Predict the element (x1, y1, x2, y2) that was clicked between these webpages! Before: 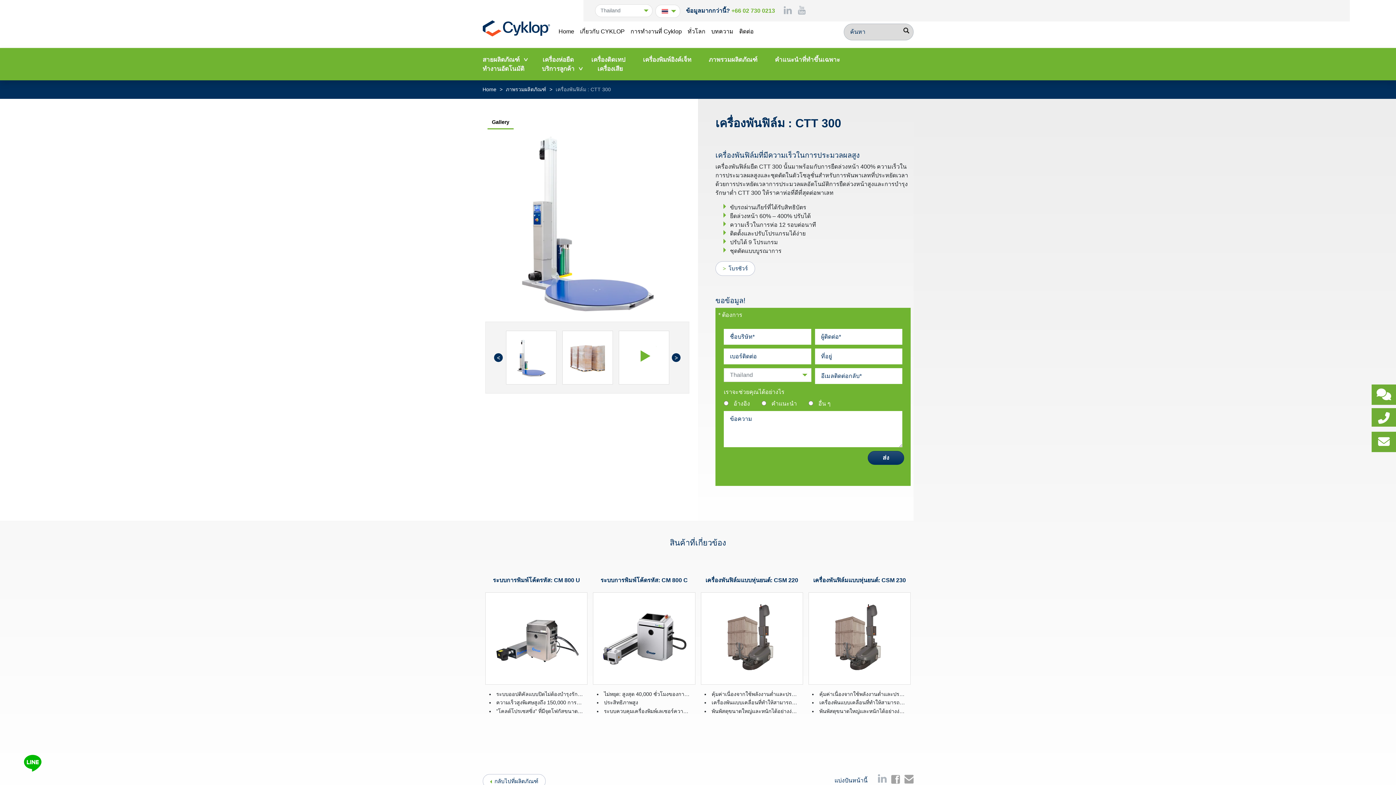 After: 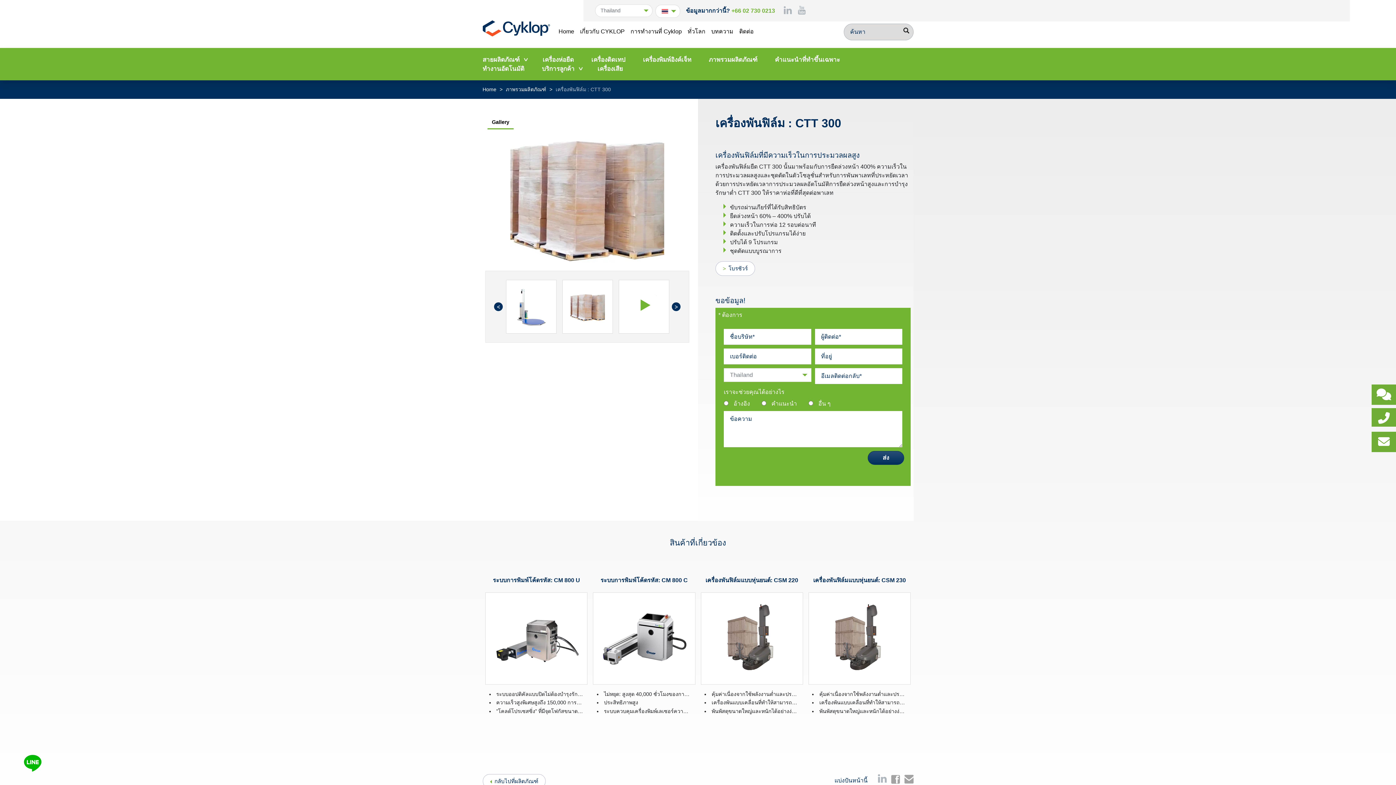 Action: bbox: (562, 331, 613, 384) label: ดู